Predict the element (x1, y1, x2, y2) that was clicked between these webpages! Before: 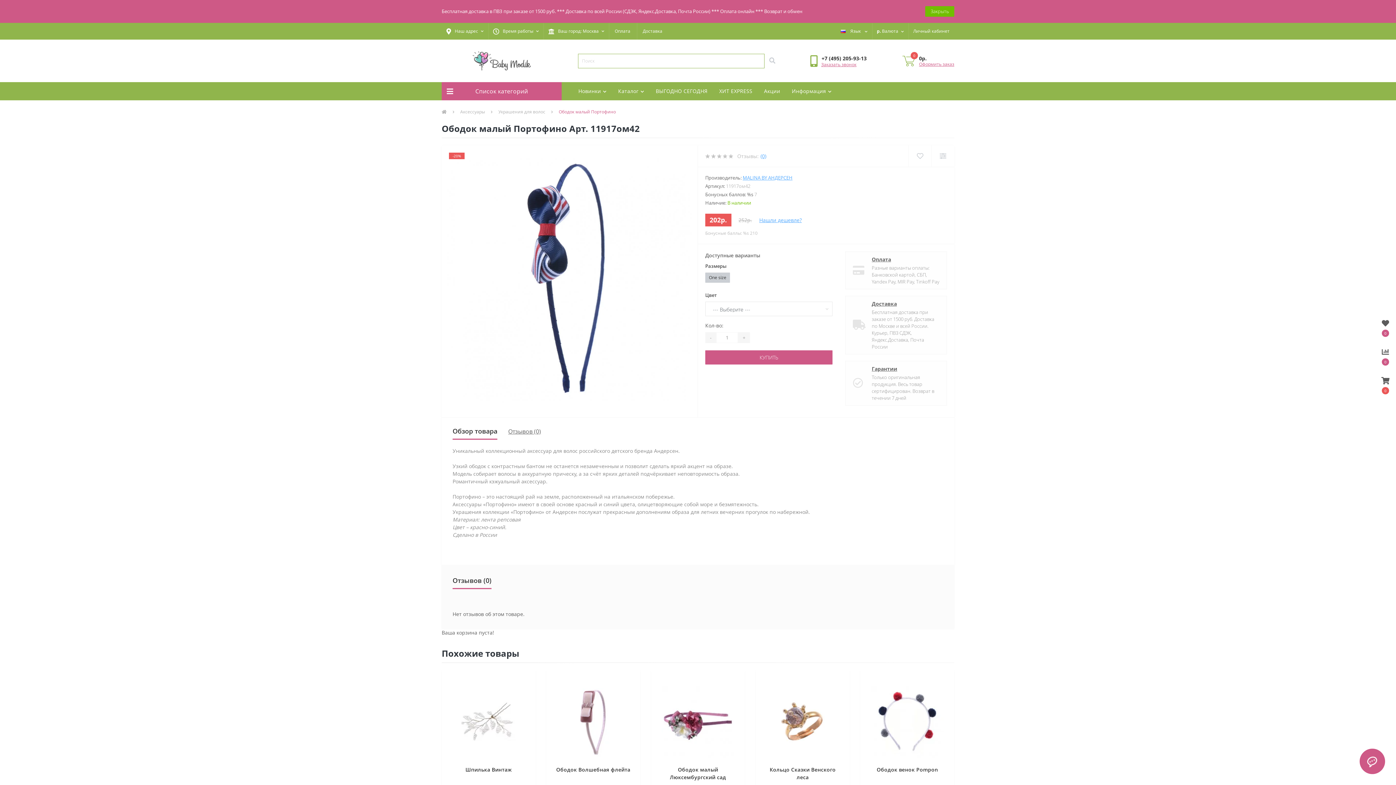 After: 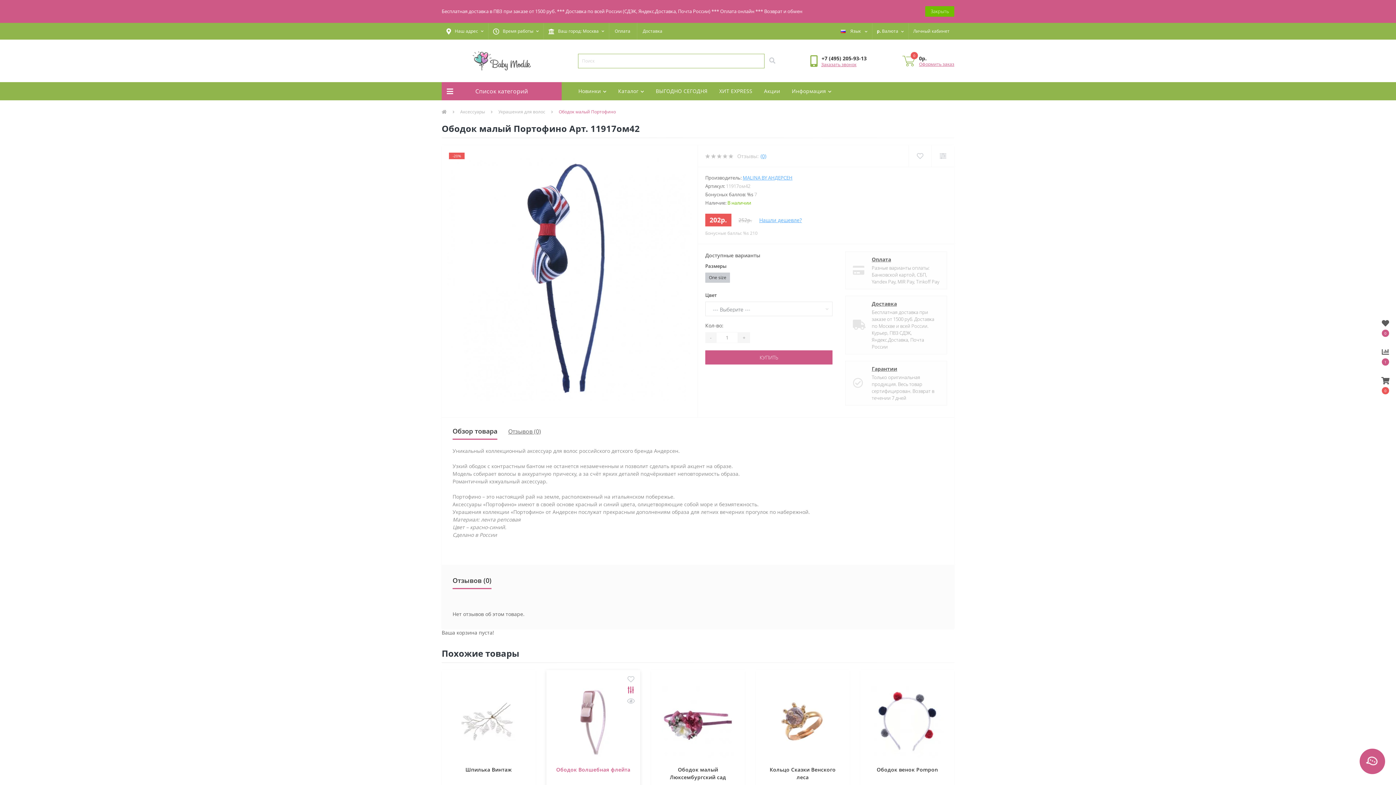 Action: bbox: (627, 687, 634, 694)